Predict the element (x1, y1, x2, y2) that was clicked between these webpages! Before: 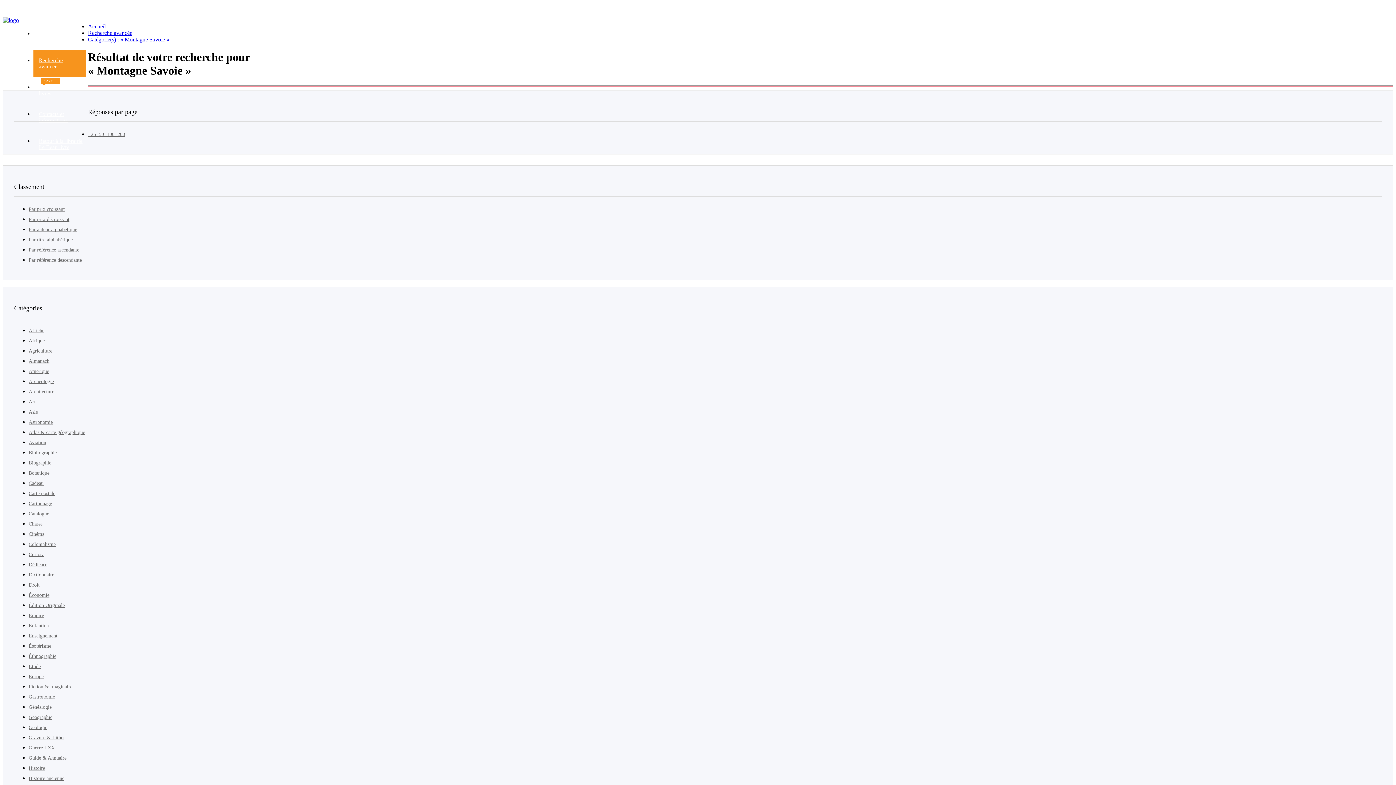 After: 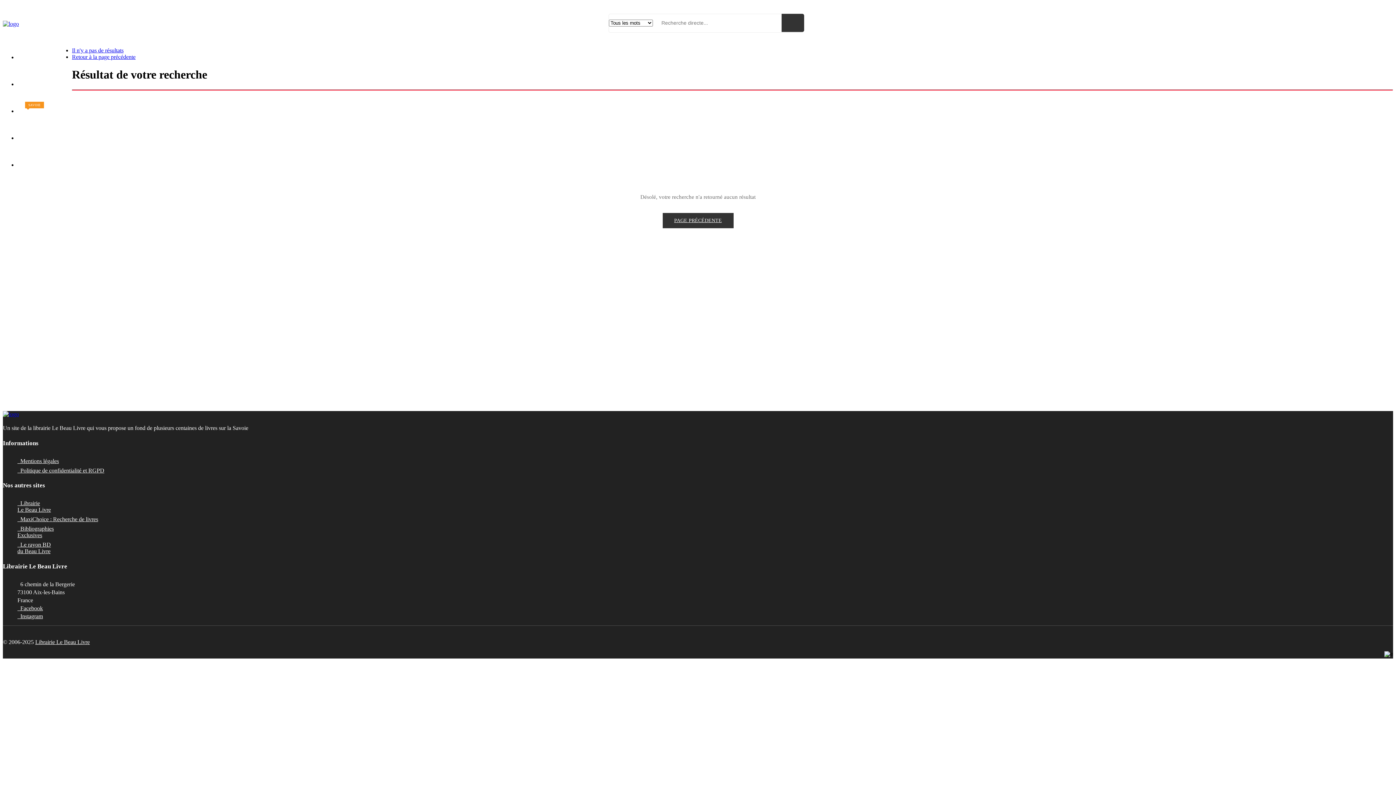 Action: label: Astronomie bbox: (28, 419, 52, 425)